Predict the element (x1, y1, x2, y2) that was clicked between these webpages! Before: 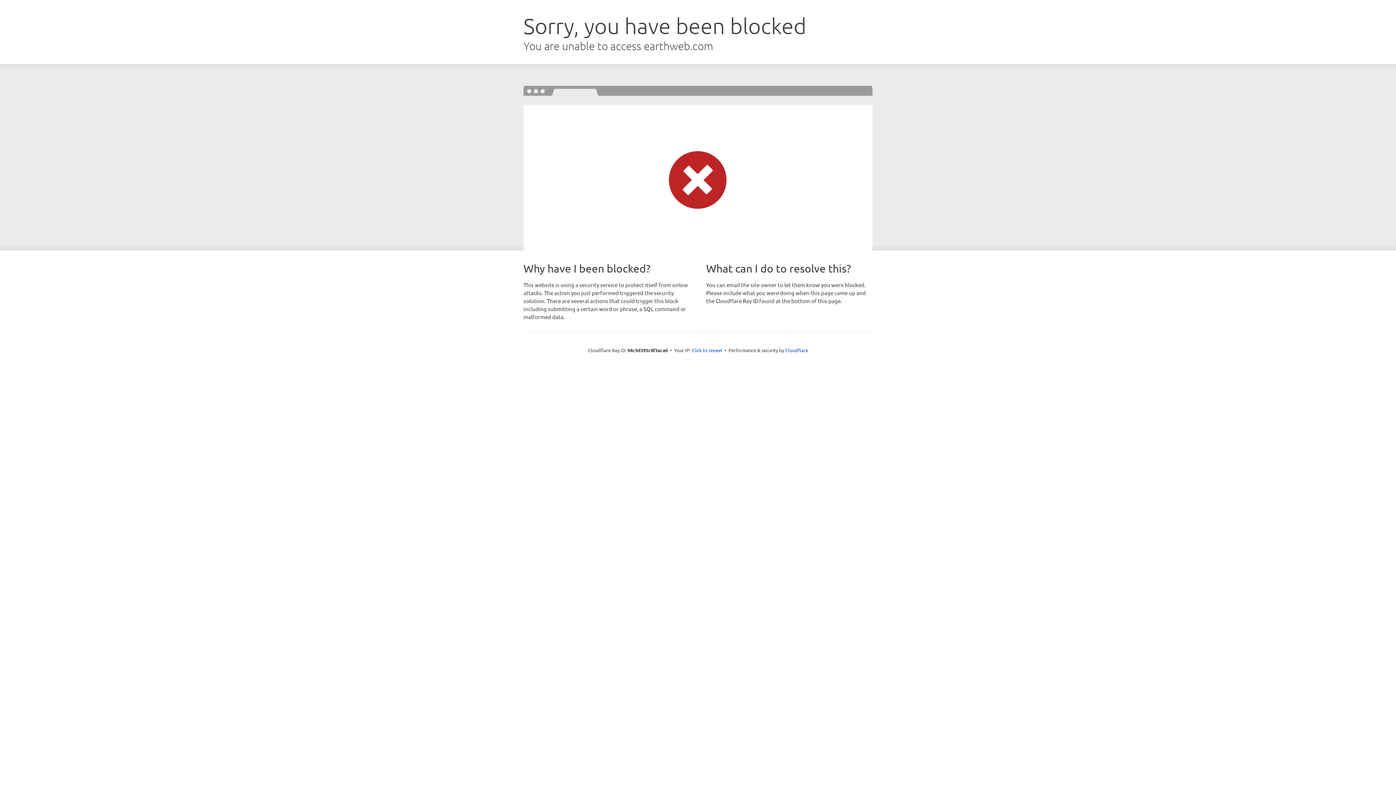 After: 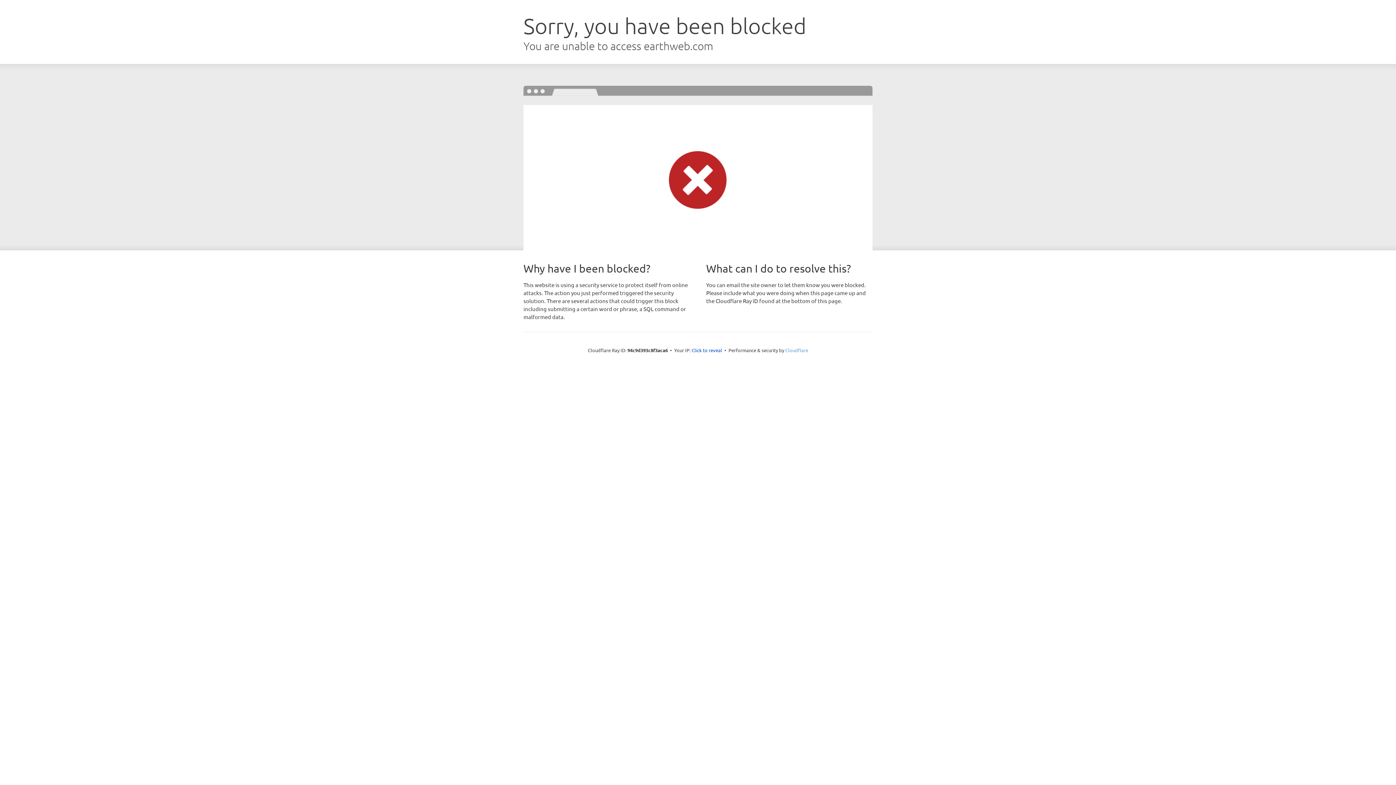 Action: label: Cloudflare bbox: (785, 347, 808, 353)